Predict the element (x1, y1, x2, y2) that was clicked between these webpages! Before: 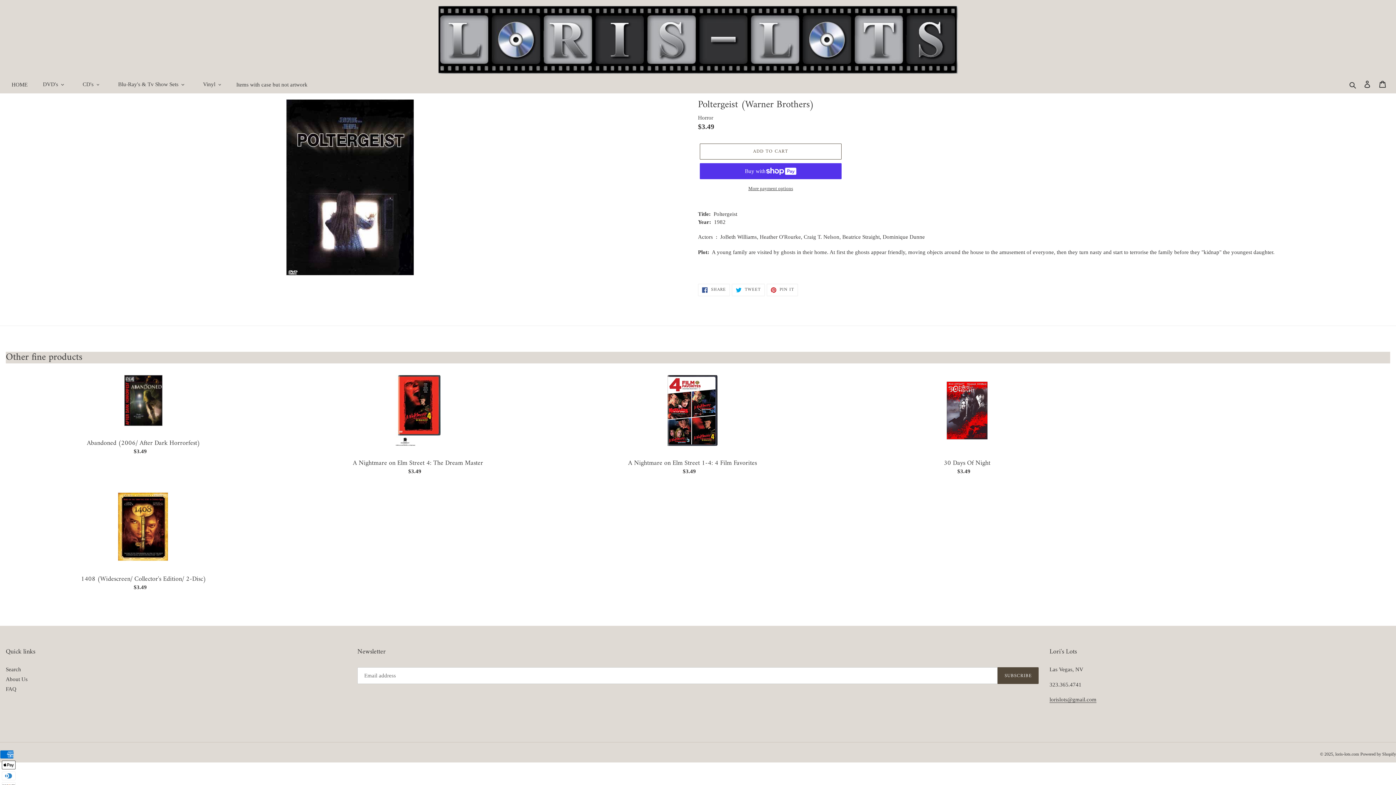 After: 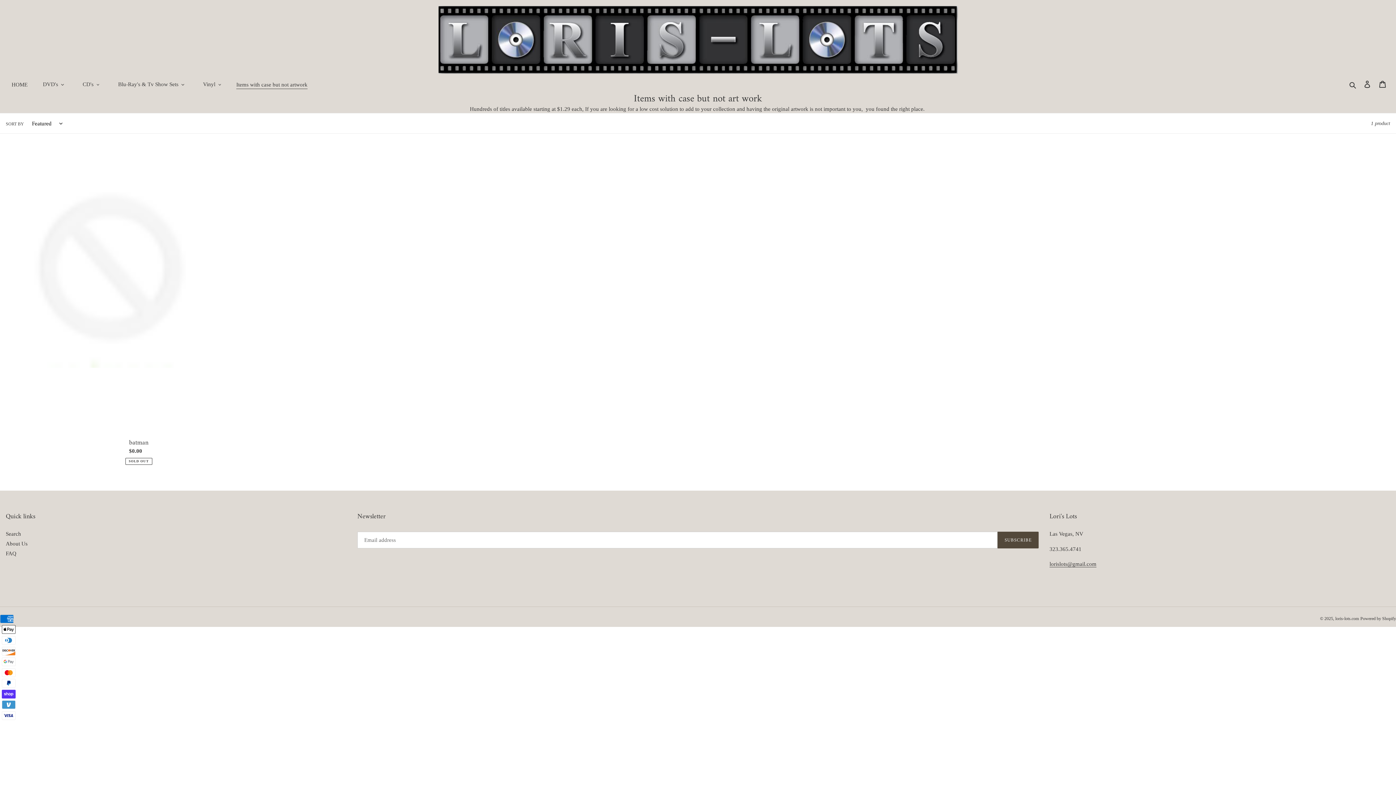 Action: label: Items with case but not artwork bbox: (236, 76, 307, 93)